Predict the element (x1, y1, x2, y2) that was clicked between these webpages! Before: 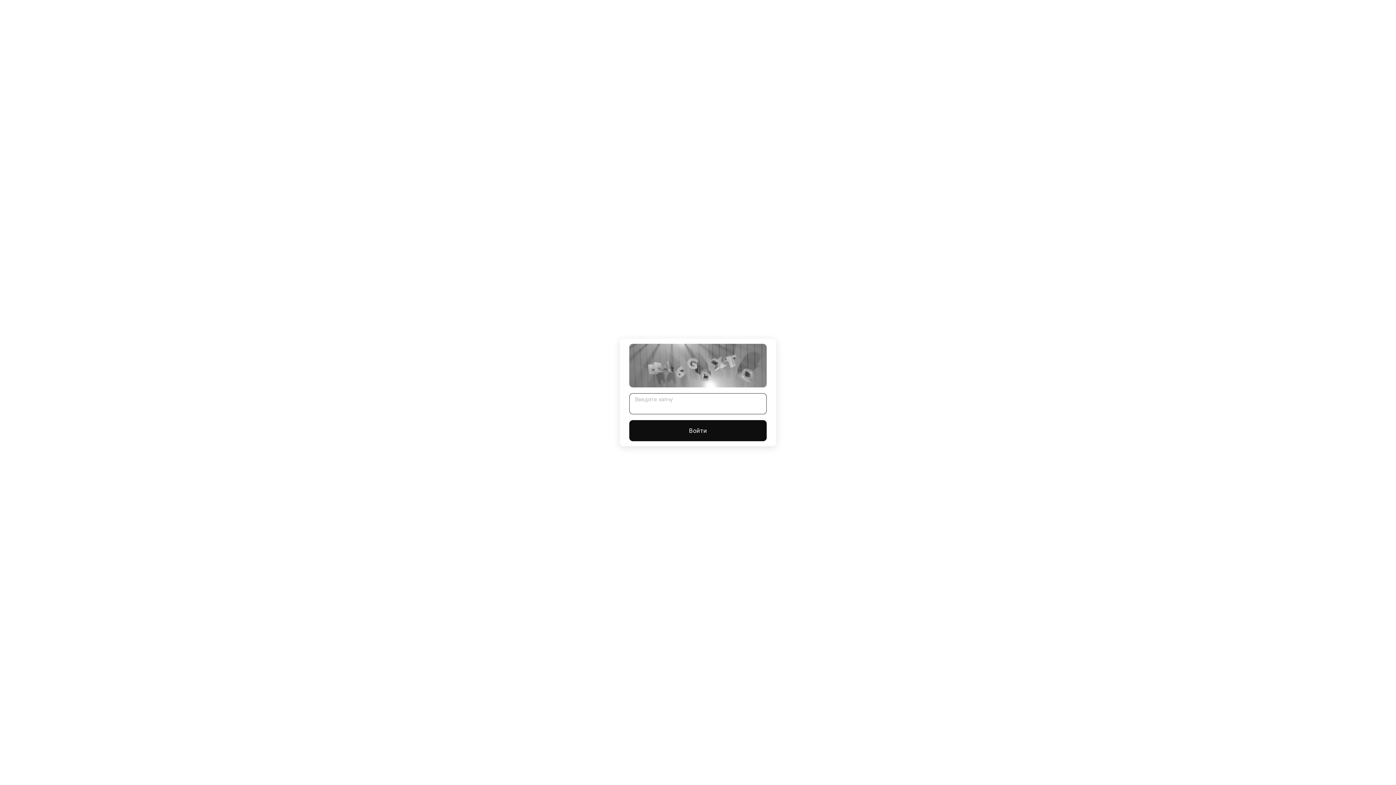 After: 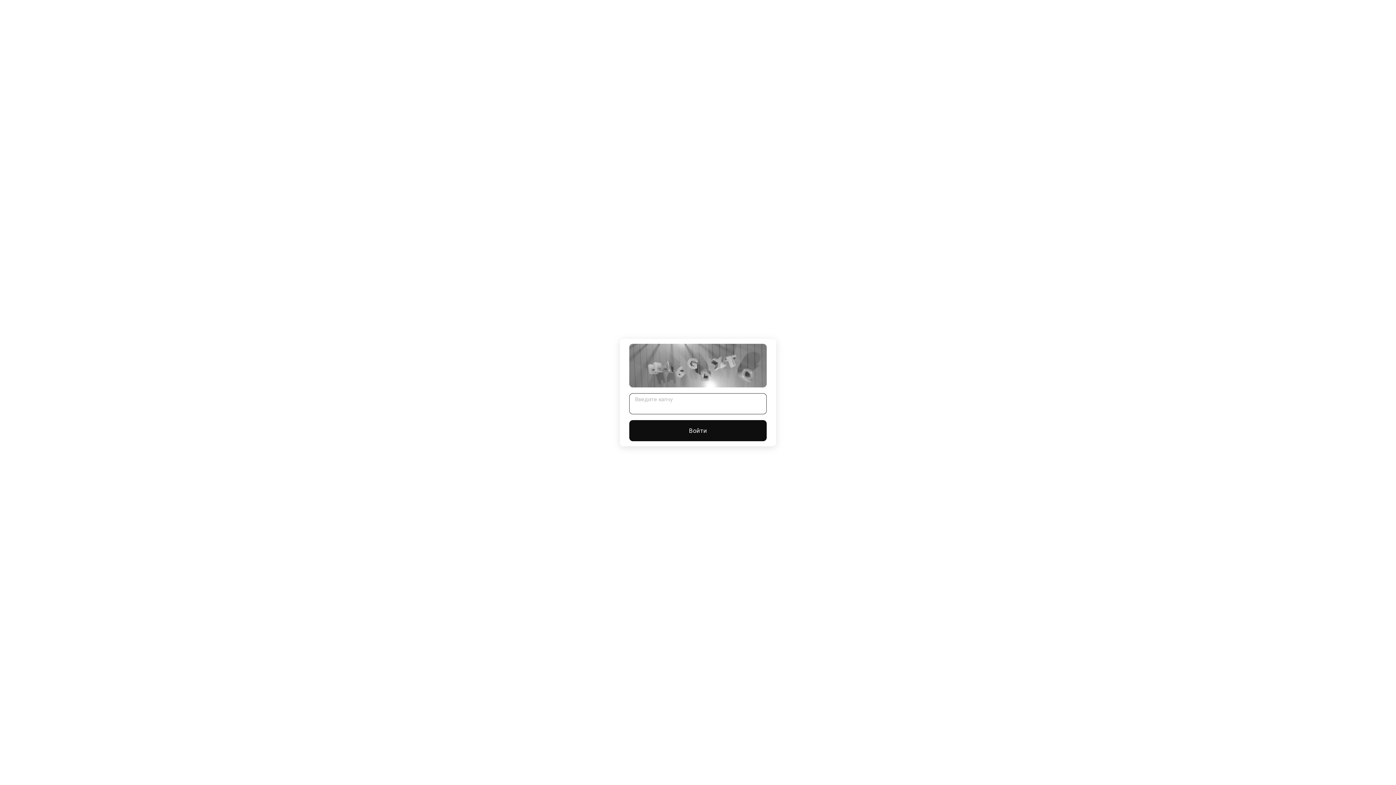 Action: label: Войти bbox: (629, 420, 766, 441)